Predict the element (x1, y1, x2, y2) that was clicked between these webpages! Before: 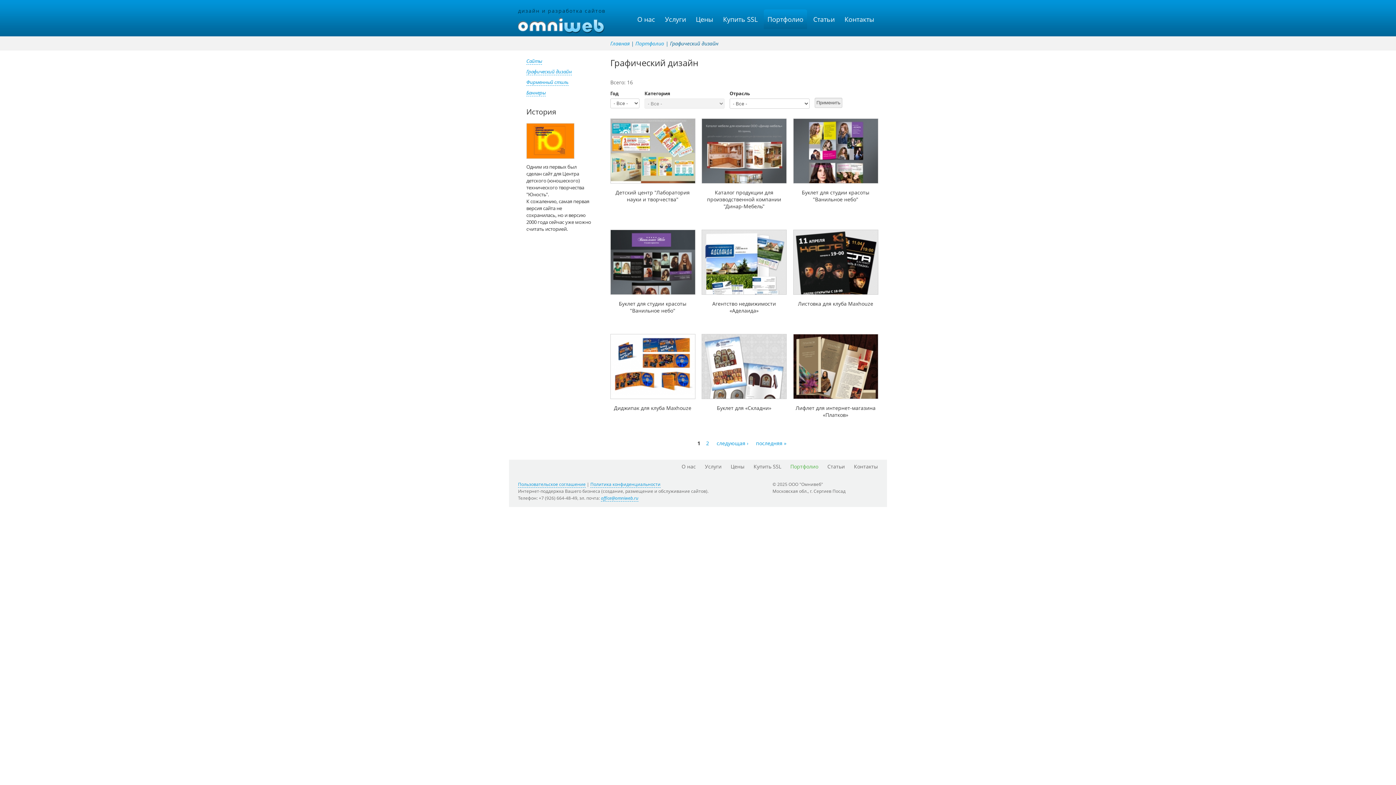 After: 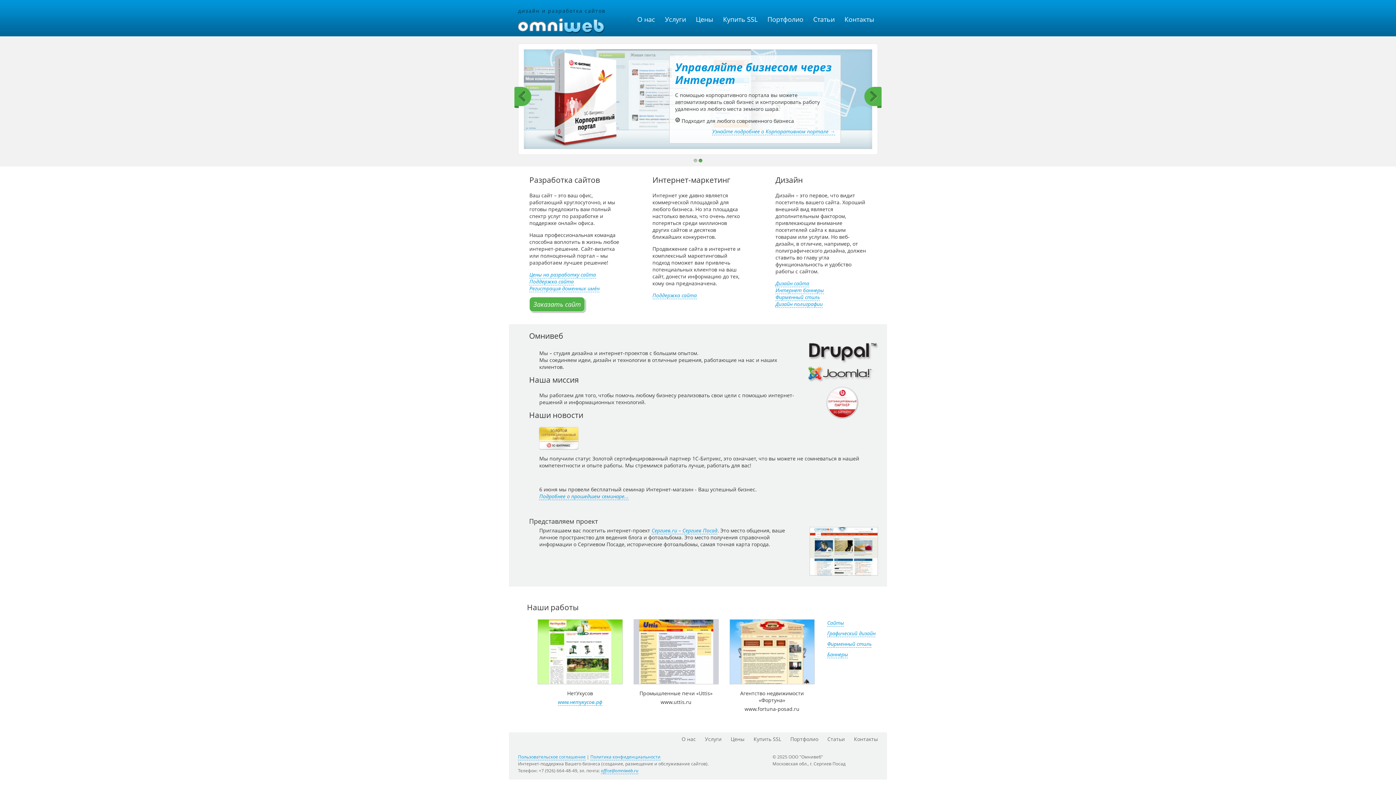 Action: label: Главная bbox: (610, 40, 629, 46)